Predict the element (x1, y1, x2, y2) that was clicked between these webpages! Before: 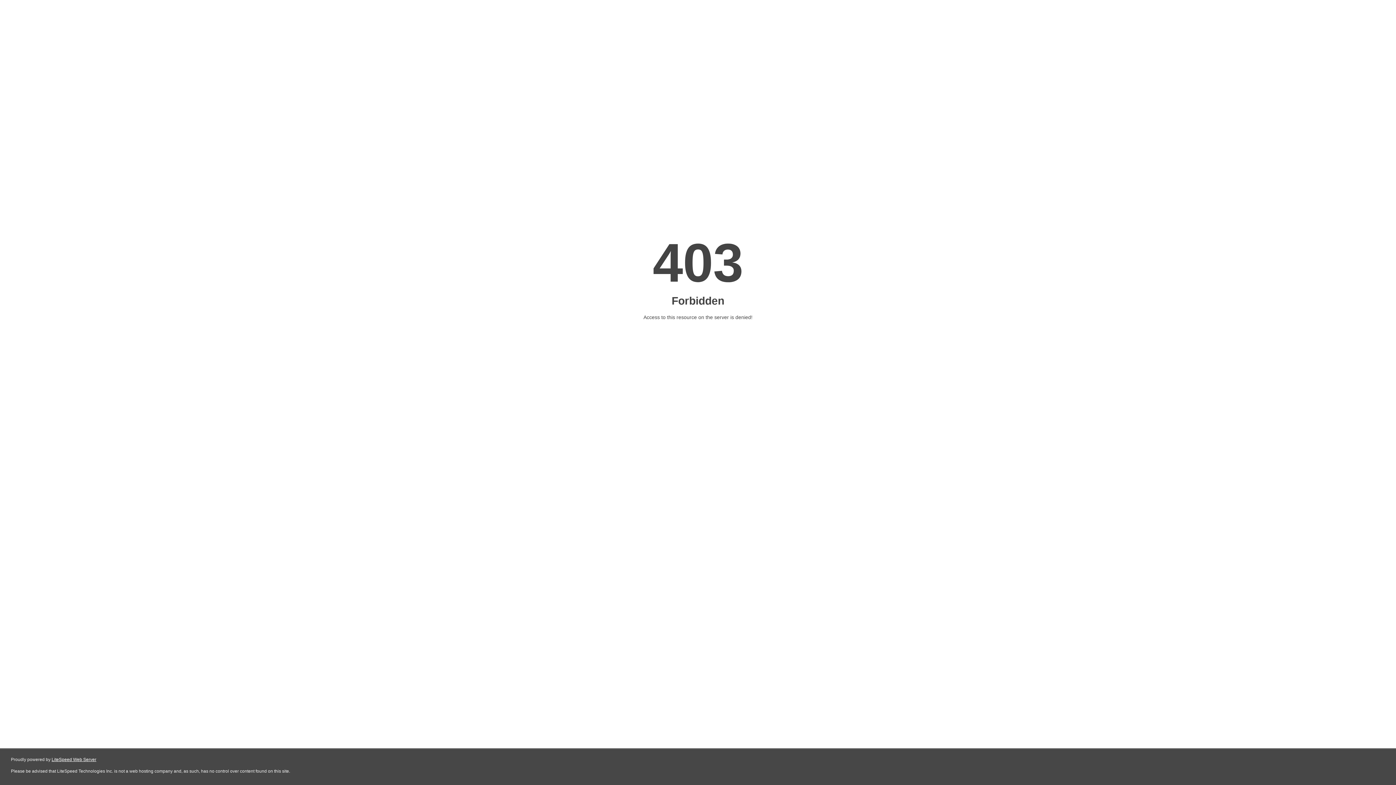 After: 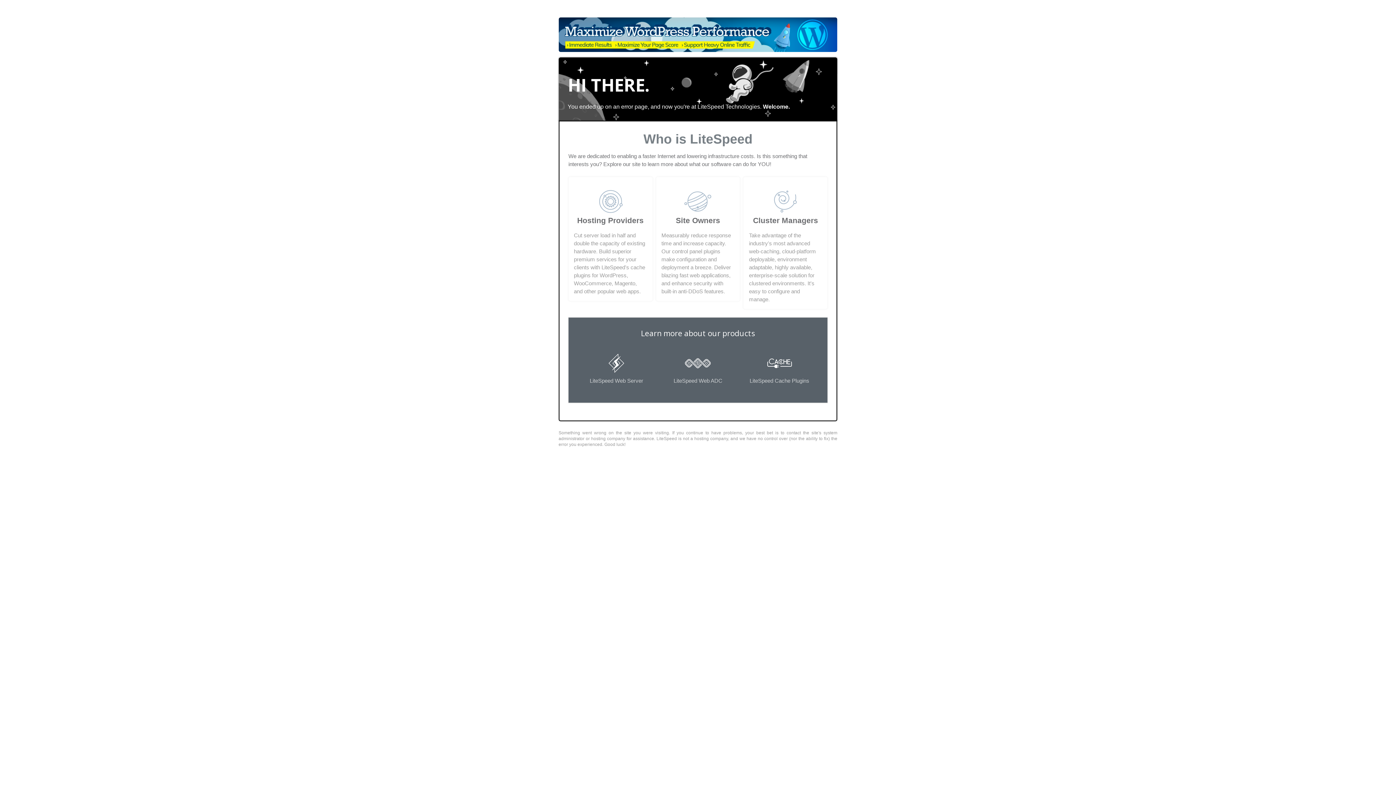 Action: bbox: (51, 757, 96, 762) label: LiteSpeed Web Server